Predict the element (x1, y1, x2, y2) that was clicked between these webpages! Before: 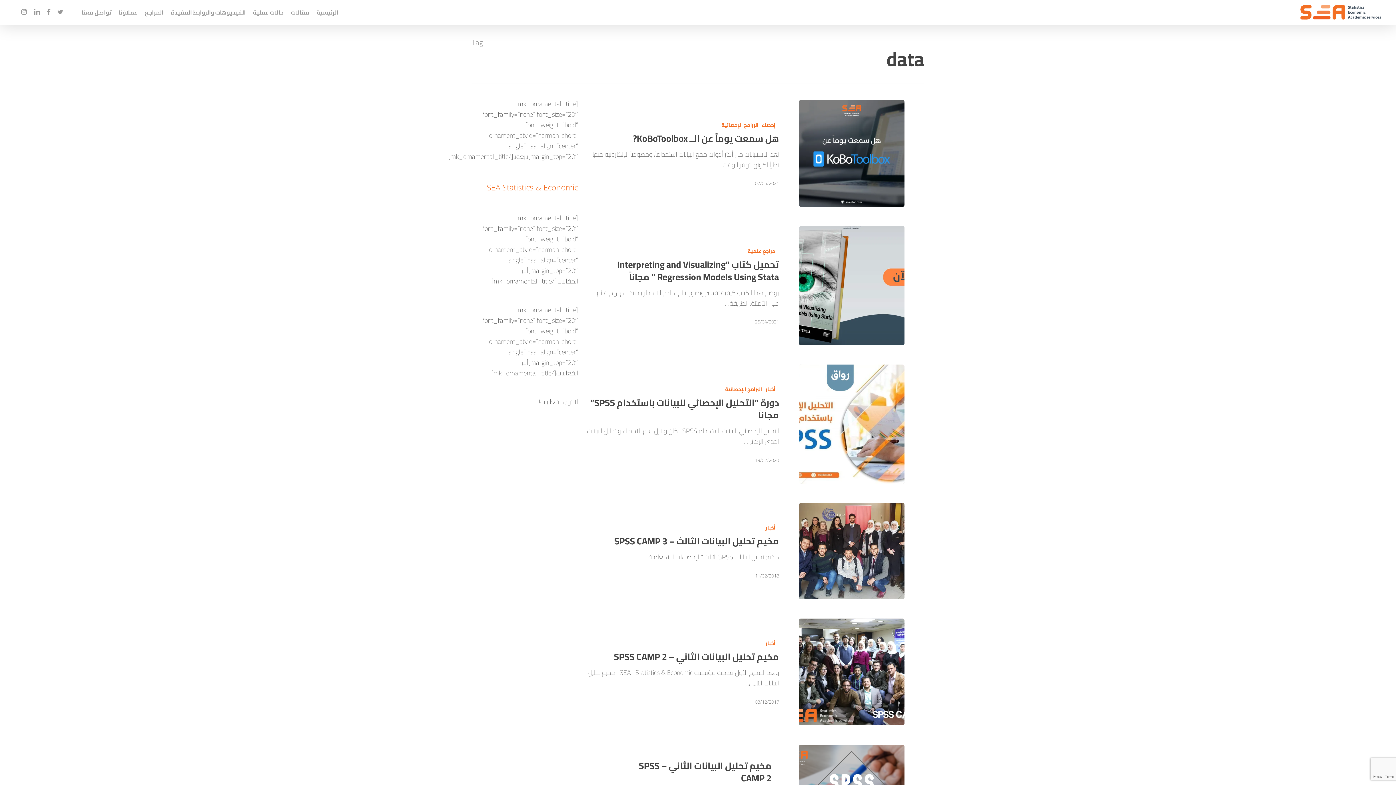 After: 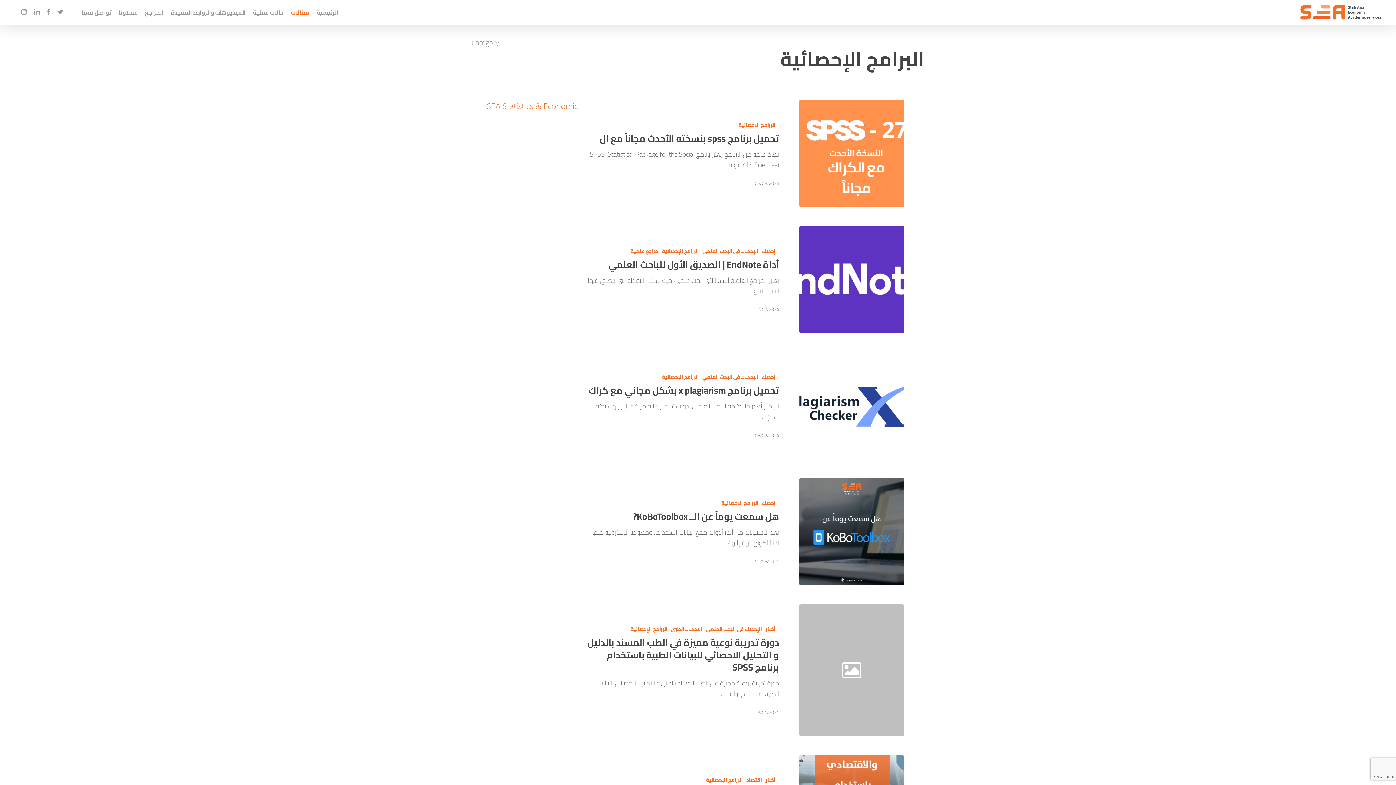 Action: bbox: (725, 386, 762, 393) label: البرامج الإحصائية